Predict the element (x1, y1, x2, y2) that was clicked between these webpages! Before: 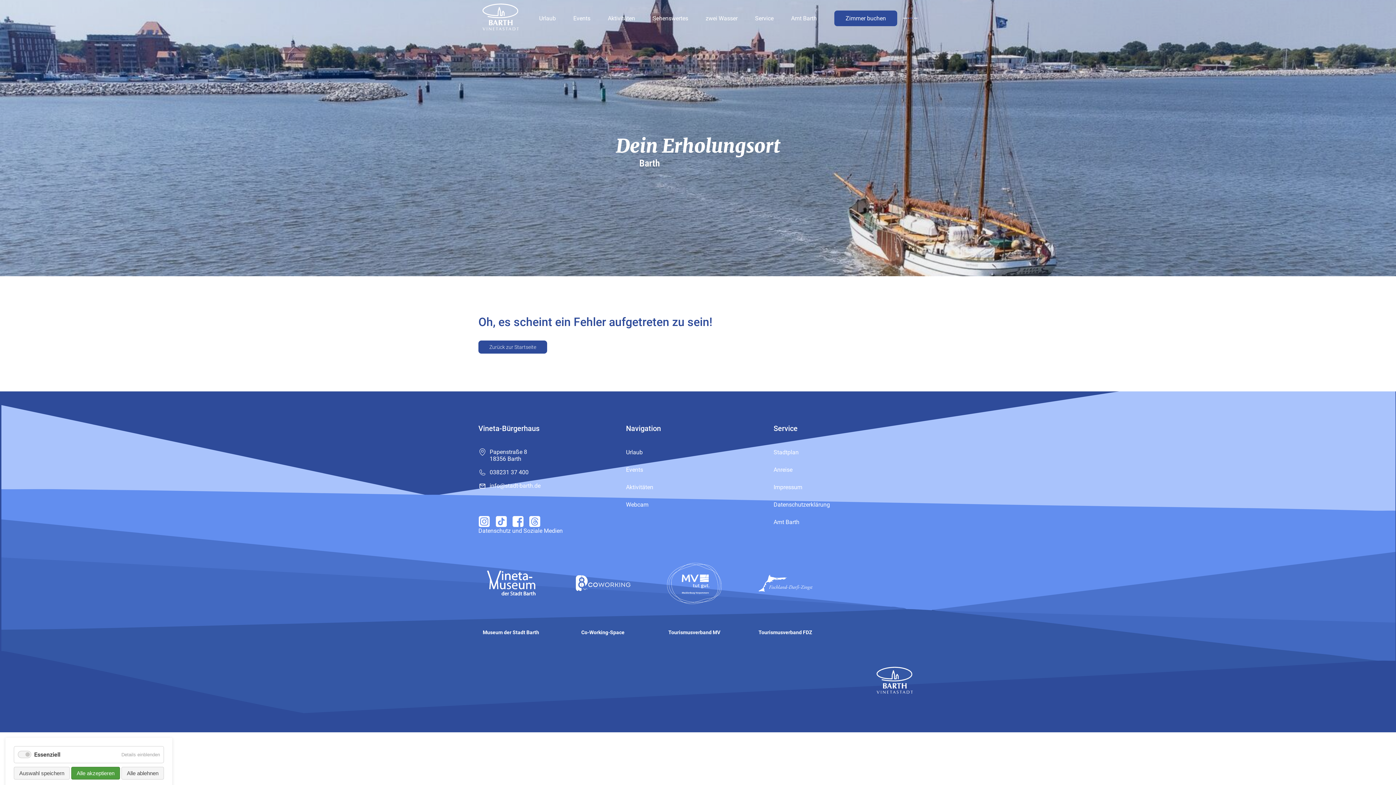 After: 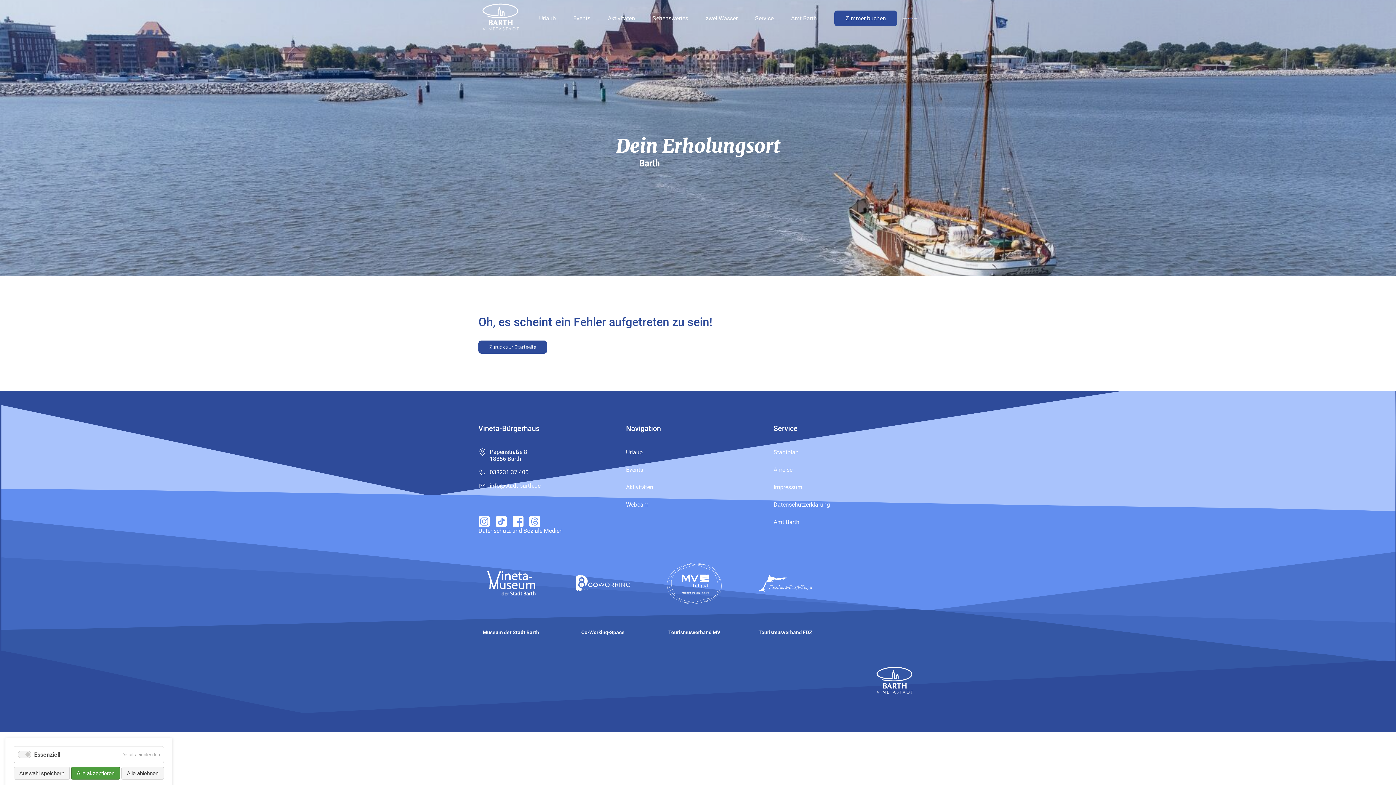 Action: bbox: (575, 578, 630, 587)